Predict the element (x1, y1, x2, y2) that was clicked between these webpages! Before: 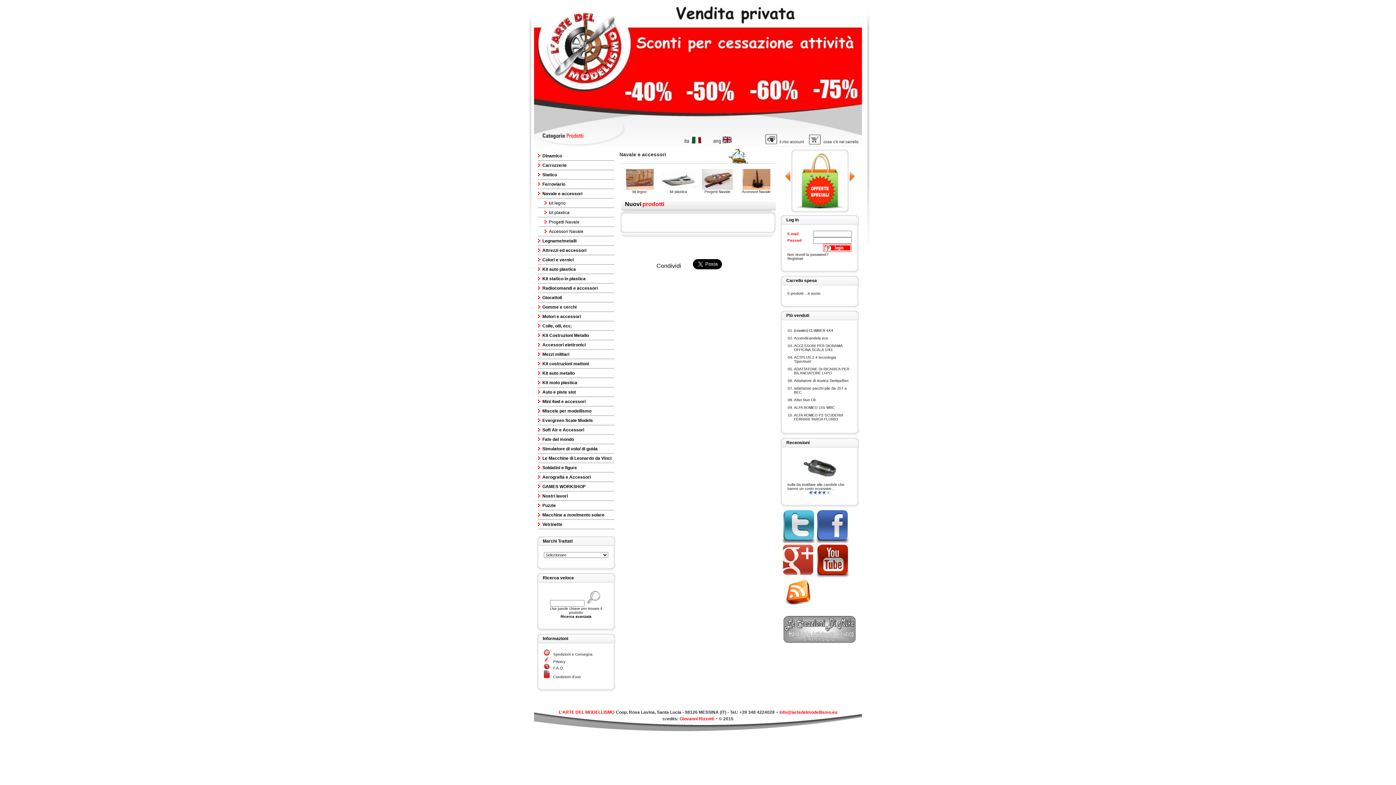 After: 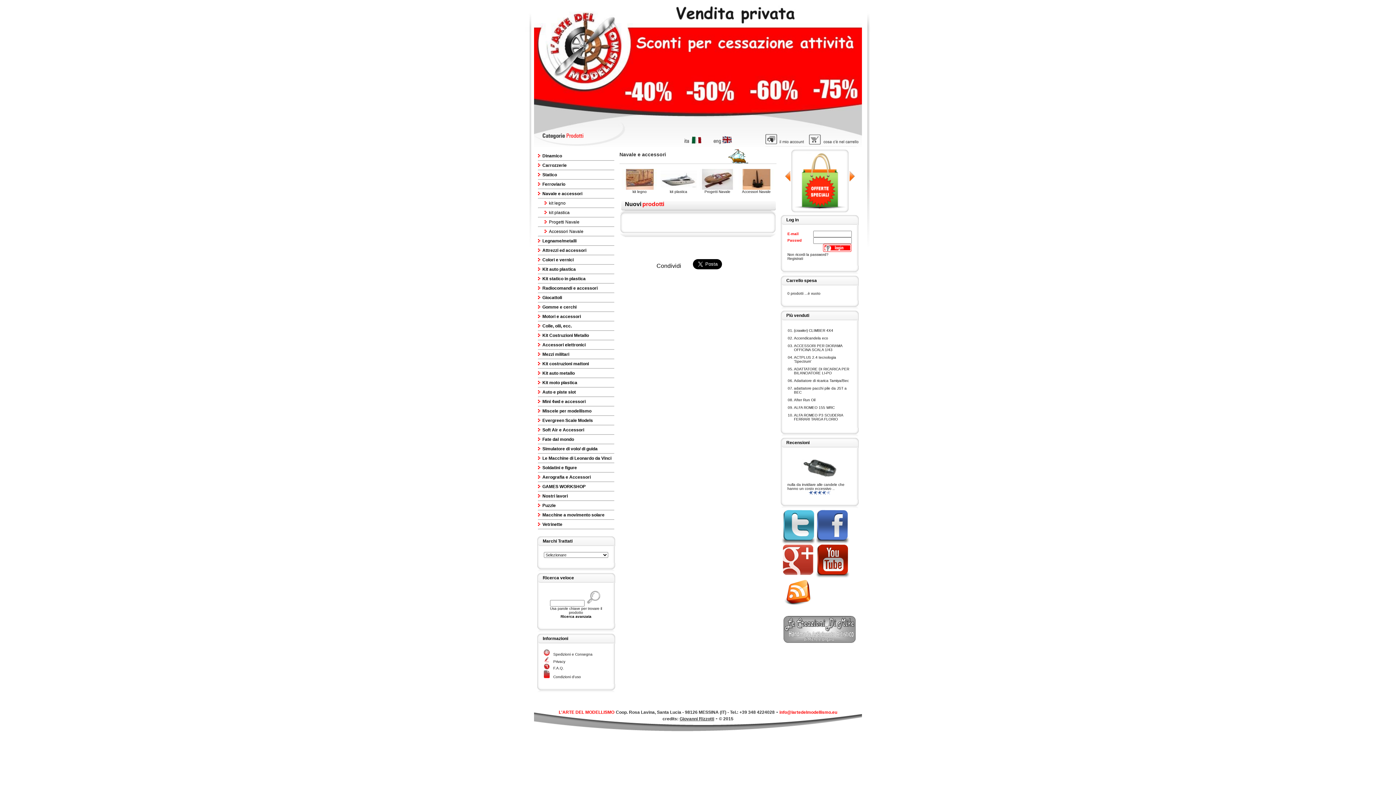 Action: bbox: (679, 716, 714, 721) label: Giovanni Rizzotti